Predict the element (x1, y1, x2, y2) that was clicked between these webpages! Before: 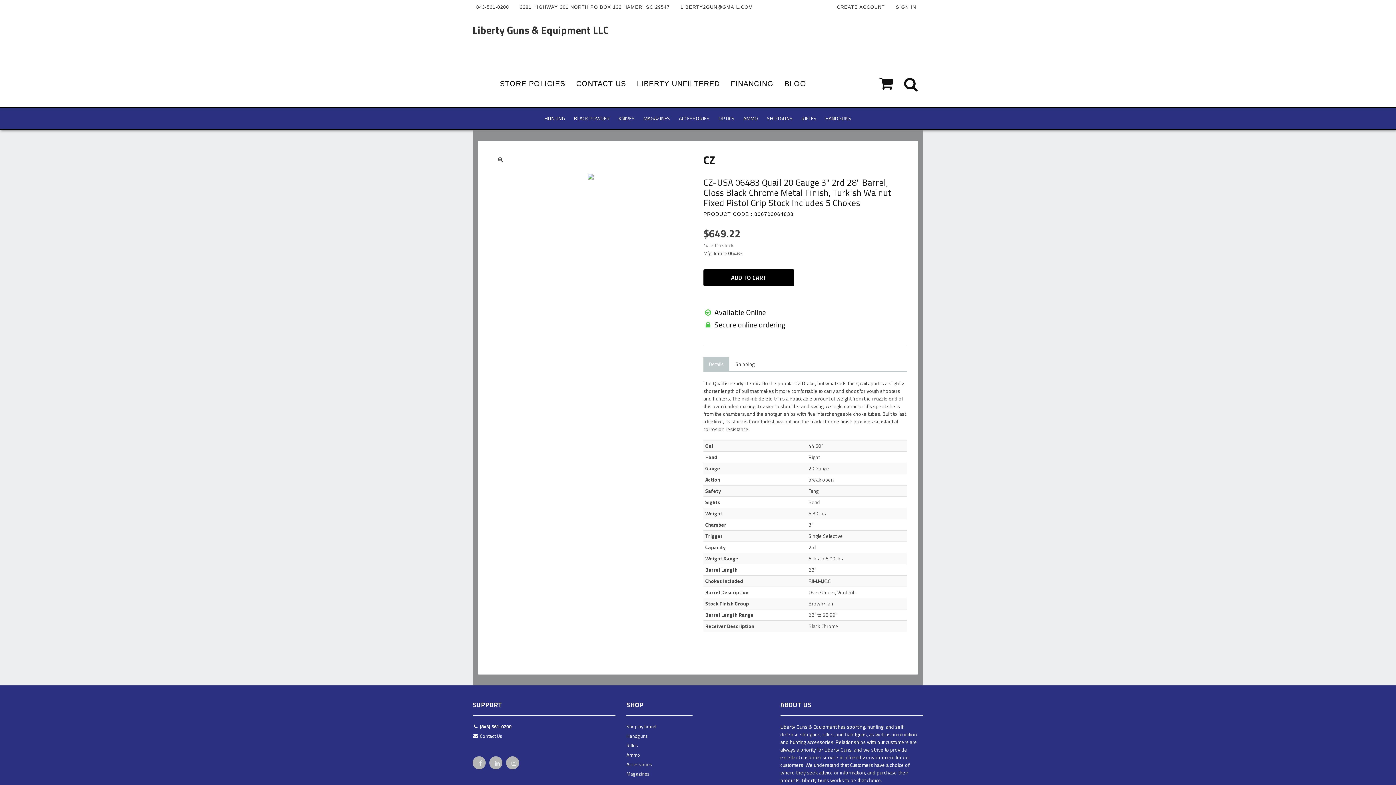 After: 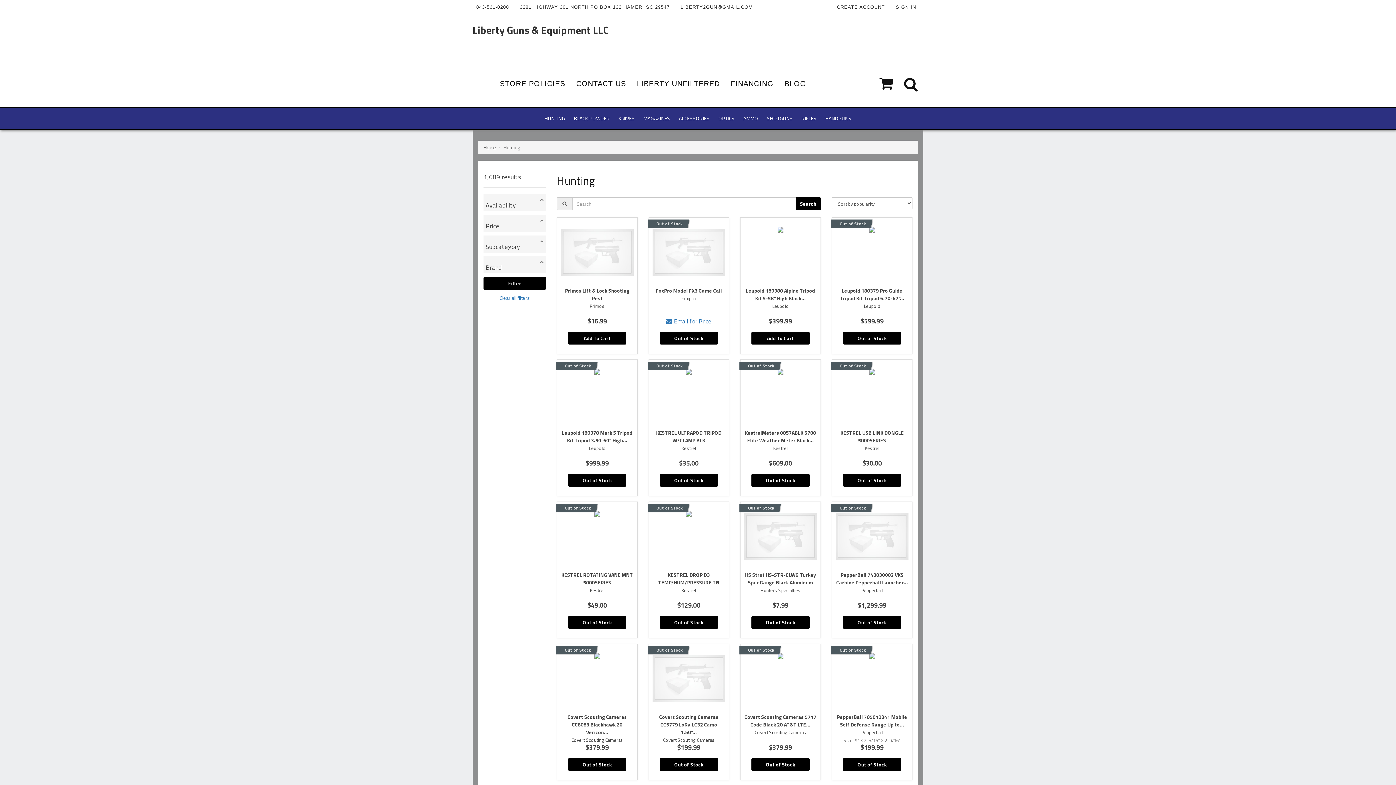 Action: label: HUNTING bbox: (540, 108, 569, 128)